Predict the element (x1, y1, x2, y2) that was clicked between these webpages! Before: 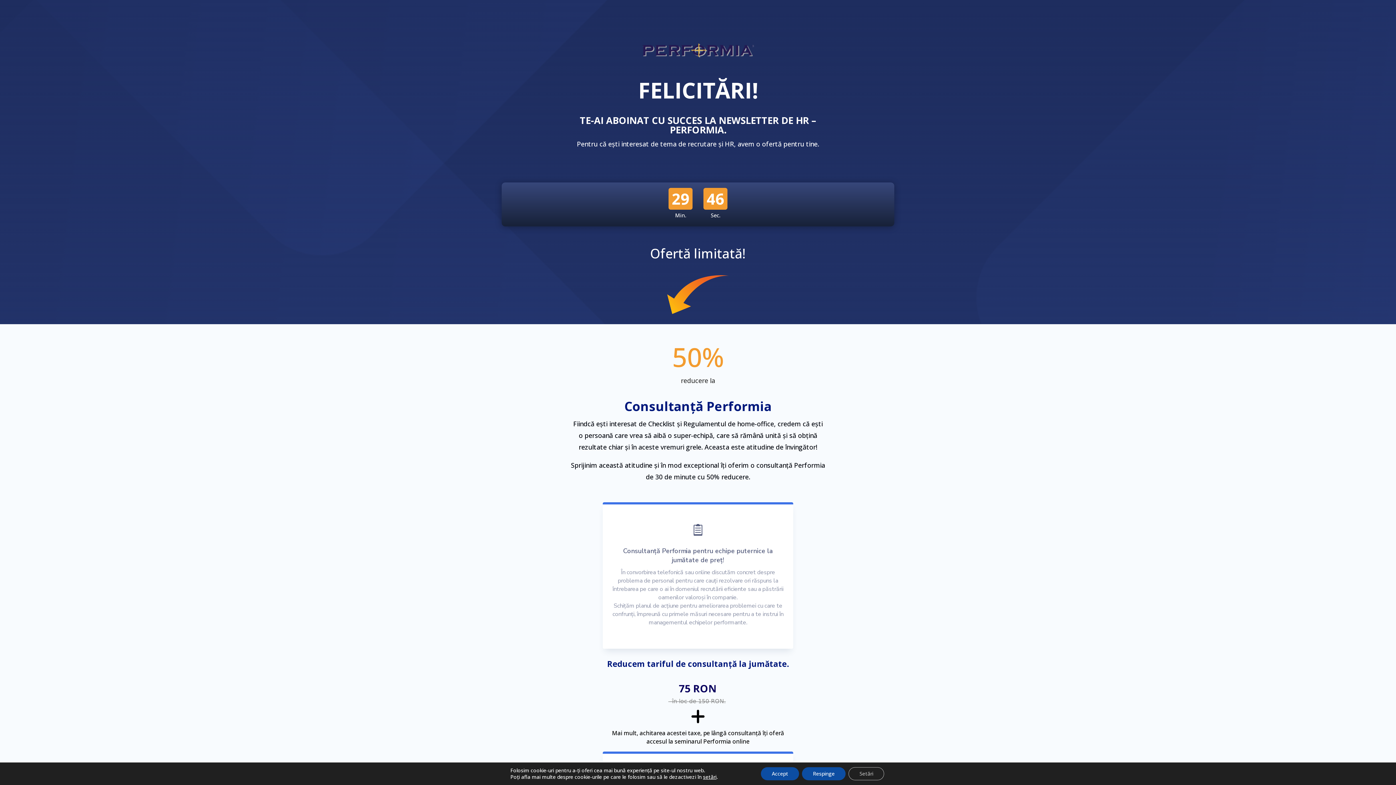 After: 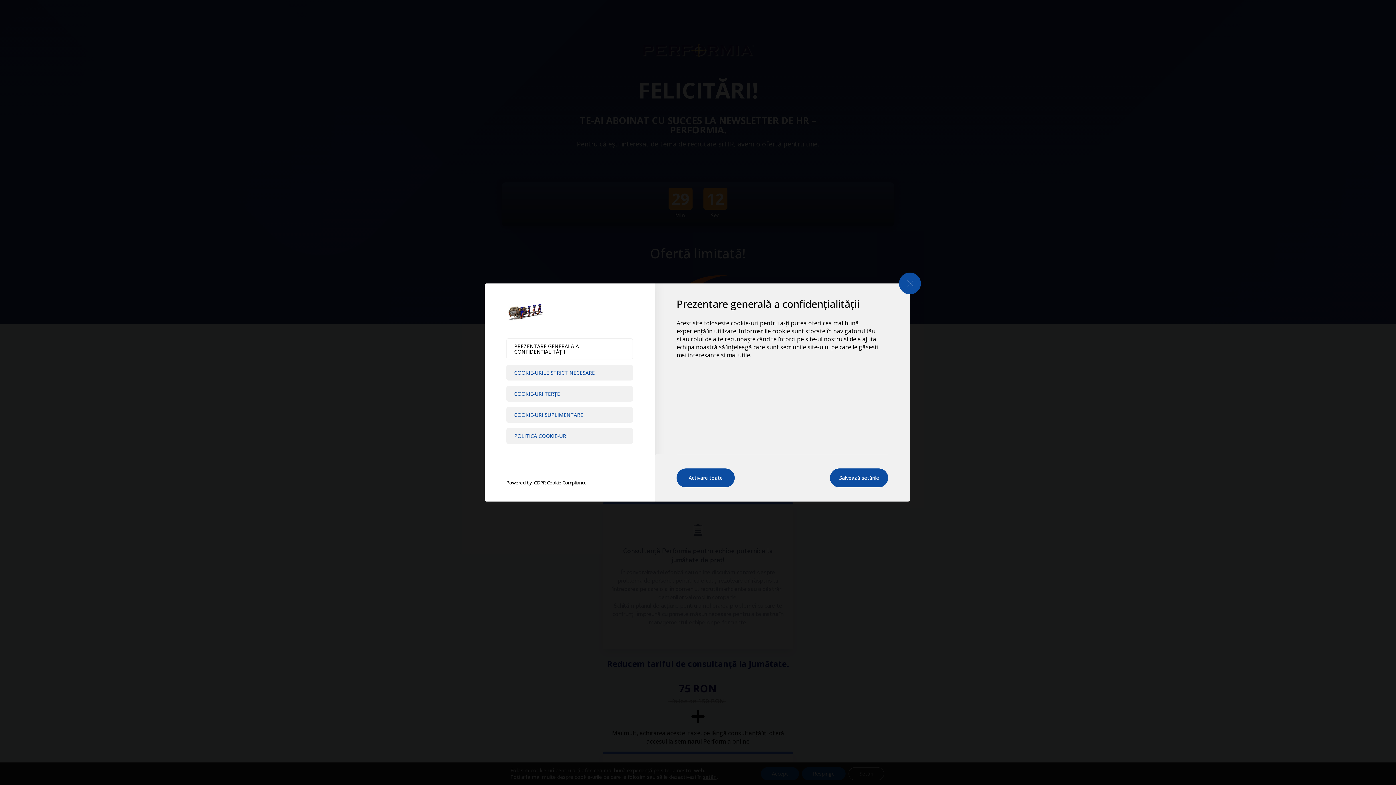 Action: bbox: (848, 767, 884, 780) label: Setări